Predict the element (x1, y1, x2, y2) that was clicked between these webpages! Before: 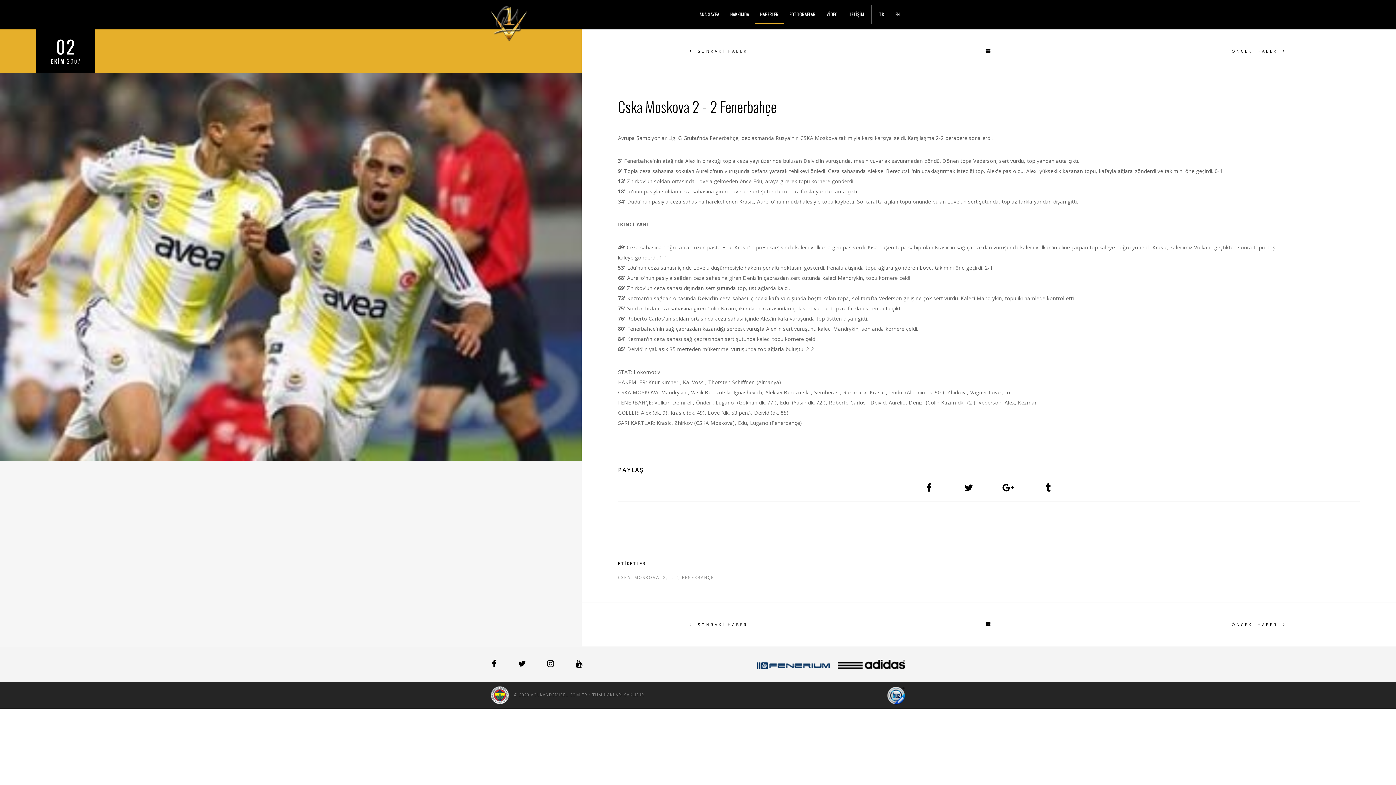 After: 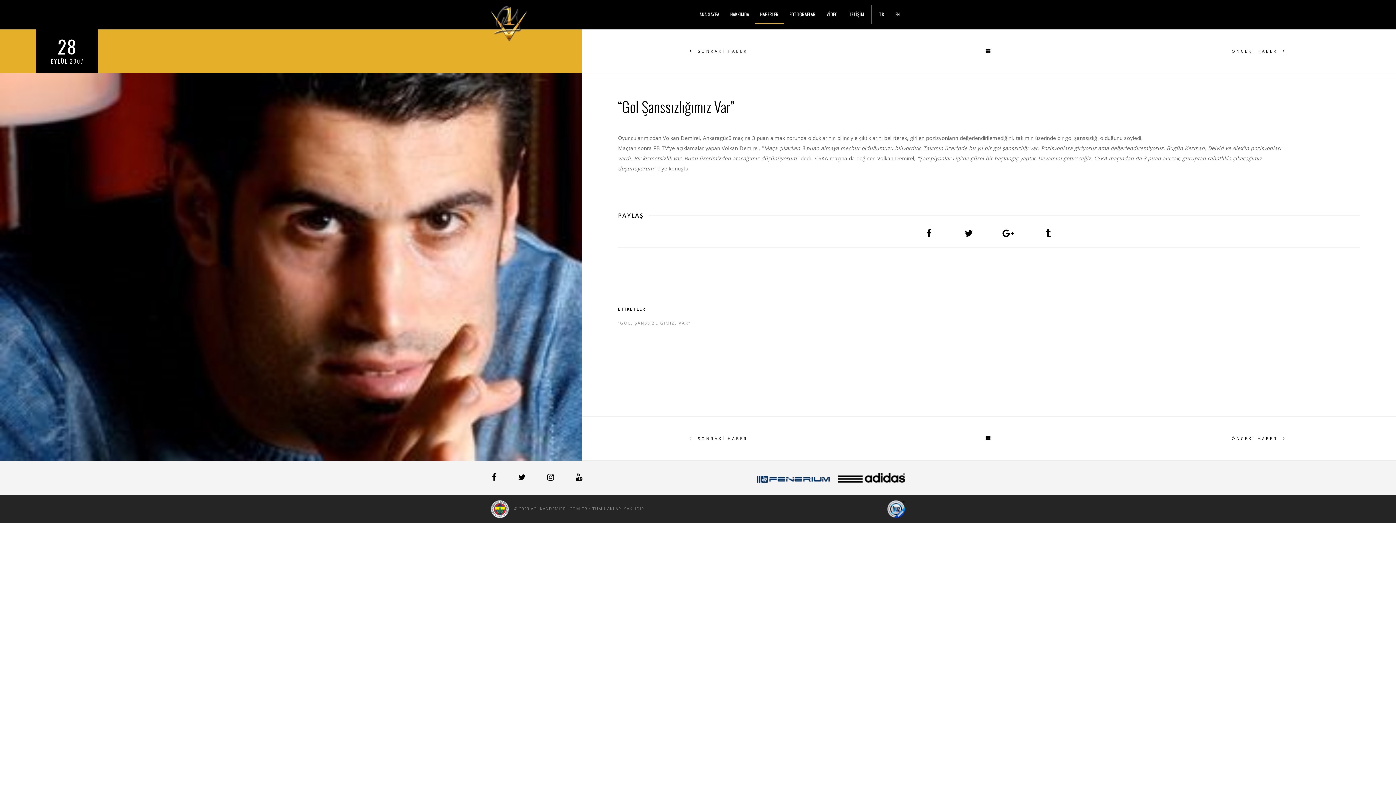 Action: label: ÖNCEKİ HABER  bbox: (1124, 603, 1396, 647)